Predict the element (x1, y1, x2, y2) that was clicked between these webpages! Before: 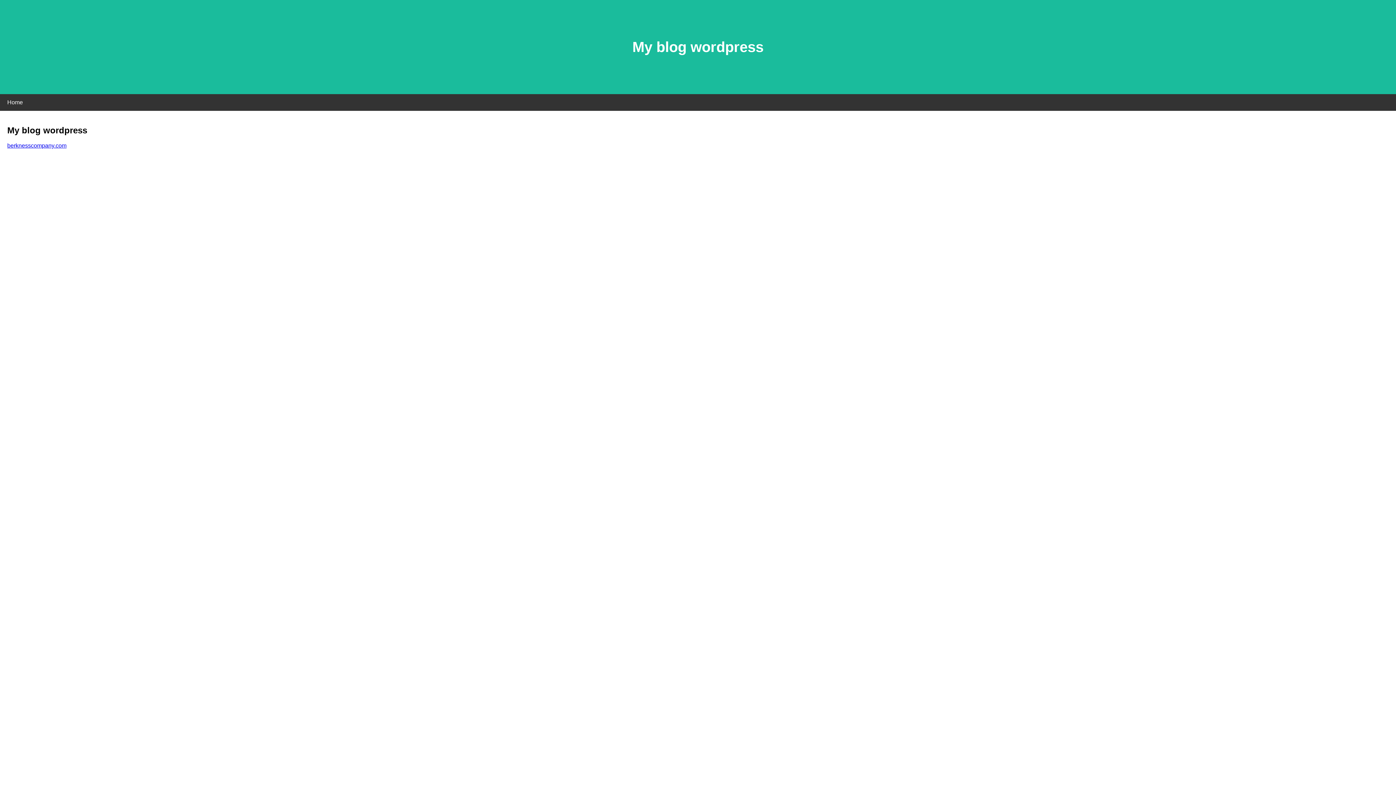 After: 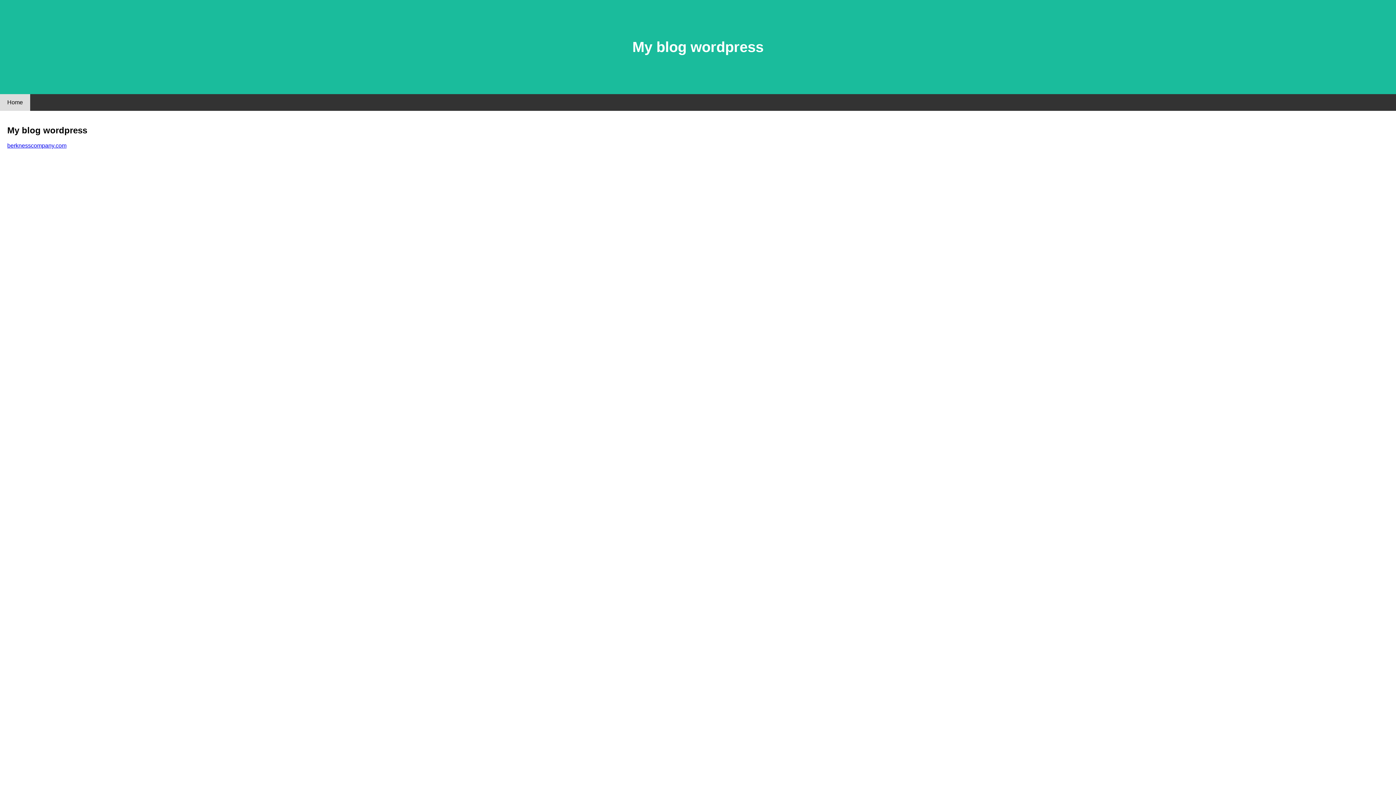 Action: label: Home bbox: (0, 94, 30, 110)